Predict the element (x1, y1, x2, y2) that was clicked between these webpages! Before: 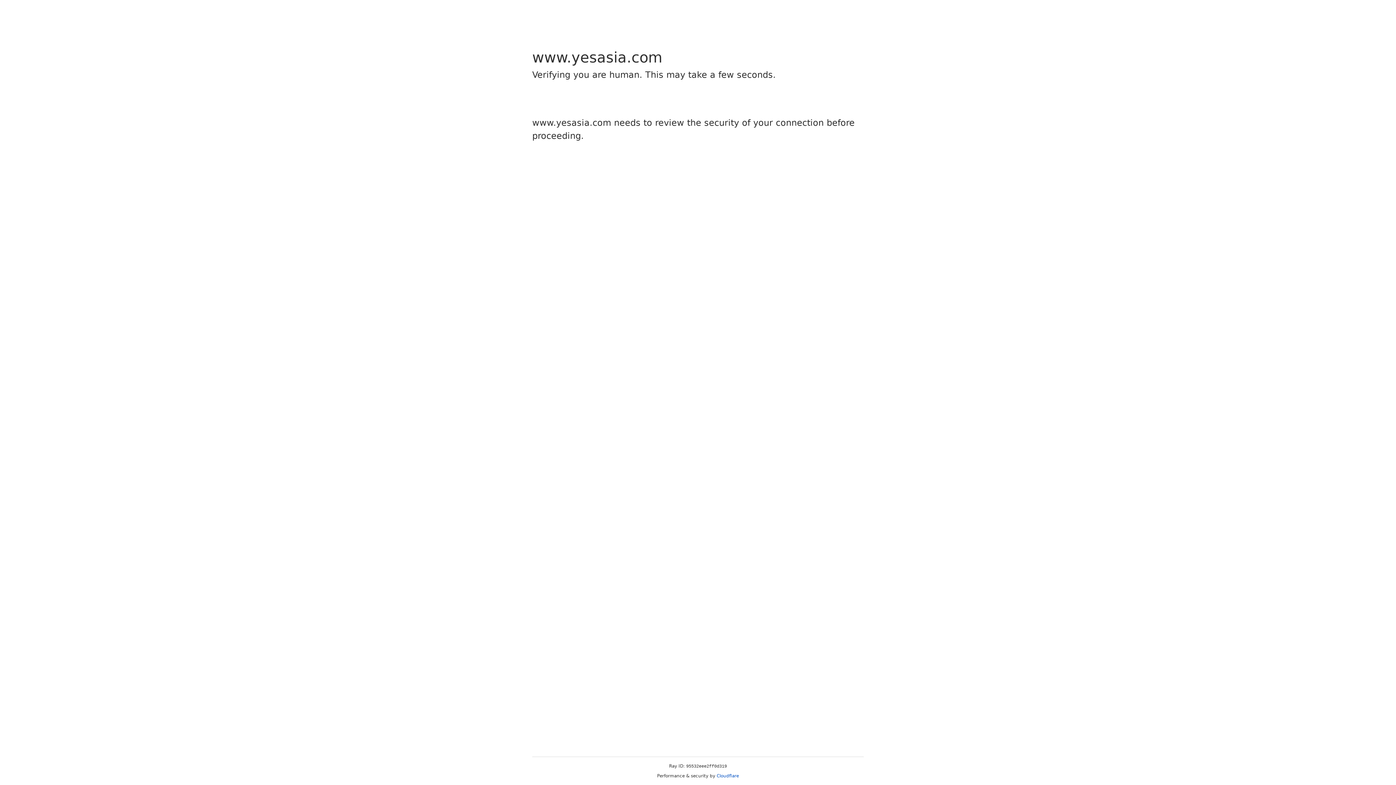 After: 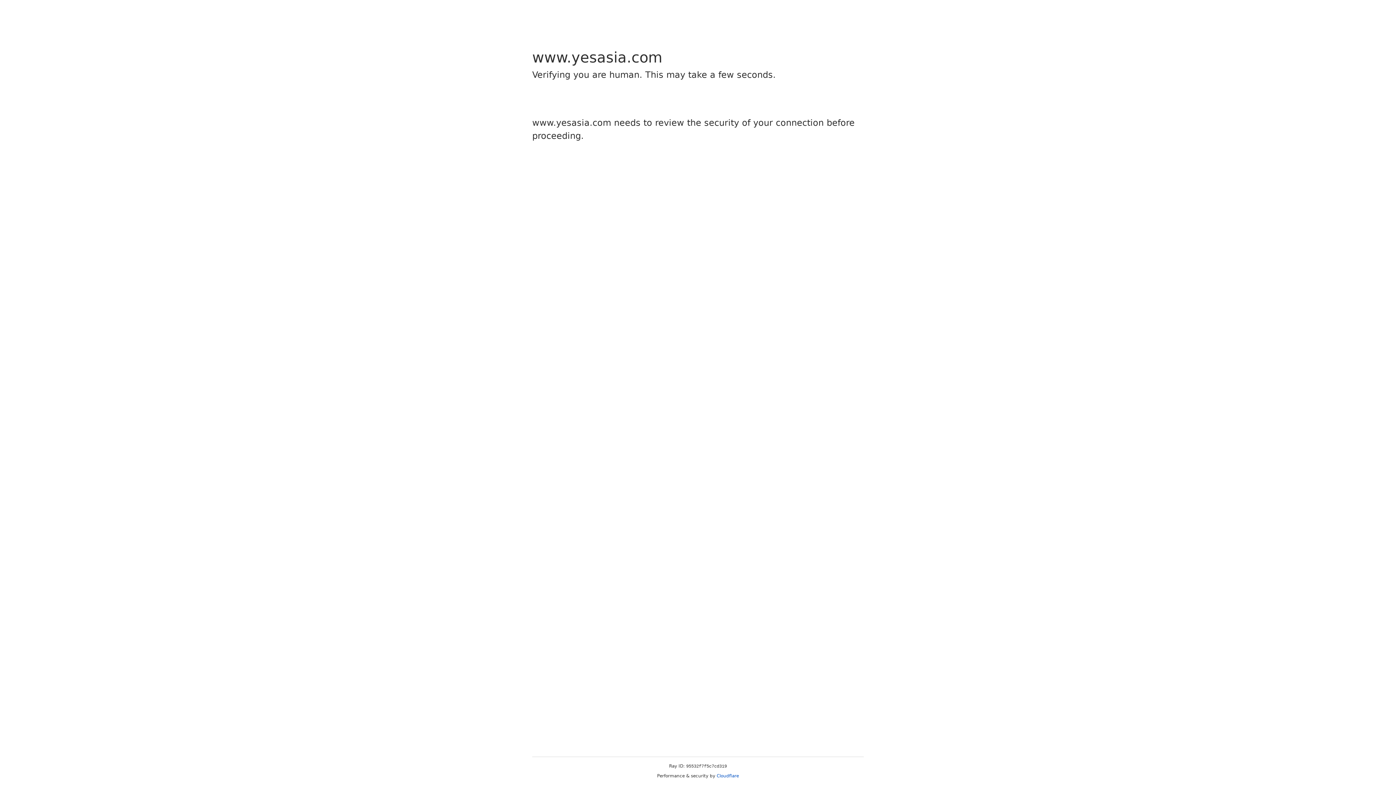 Action: label: Cloudflare bbox: (716, 773, 739, 778)